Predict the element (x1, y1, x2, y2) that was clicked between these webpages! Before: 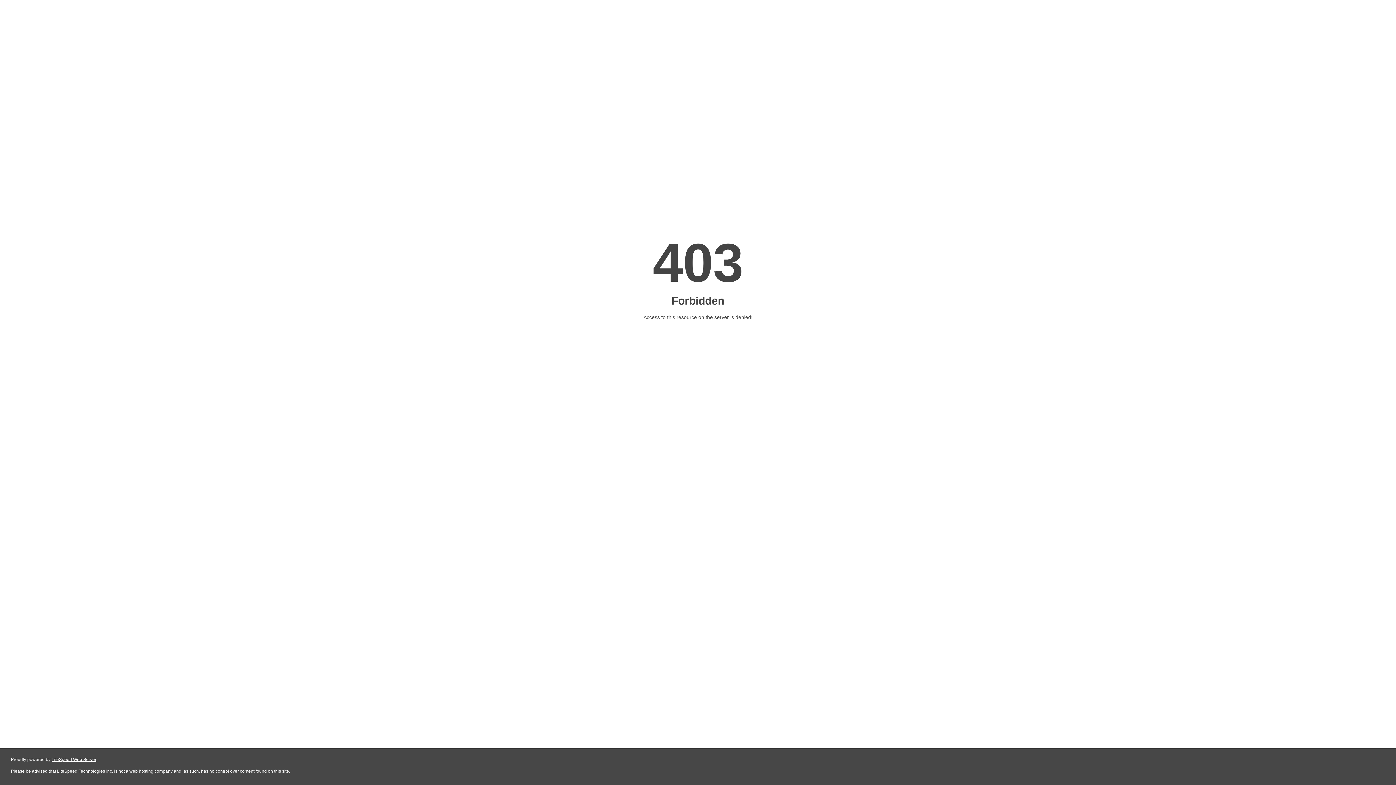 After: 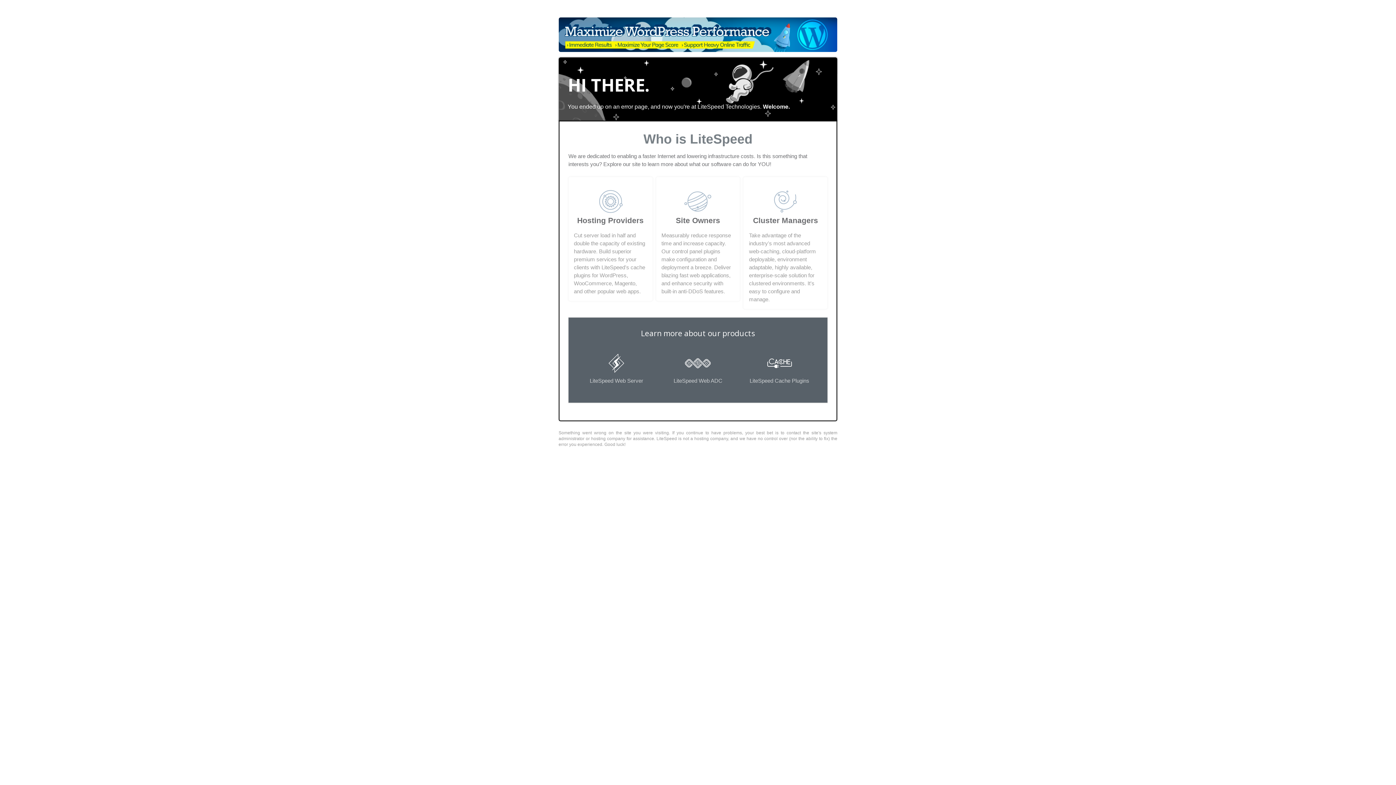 Action: label: LiteSpeed Web Server bbox: (51, 757, 96, 762)